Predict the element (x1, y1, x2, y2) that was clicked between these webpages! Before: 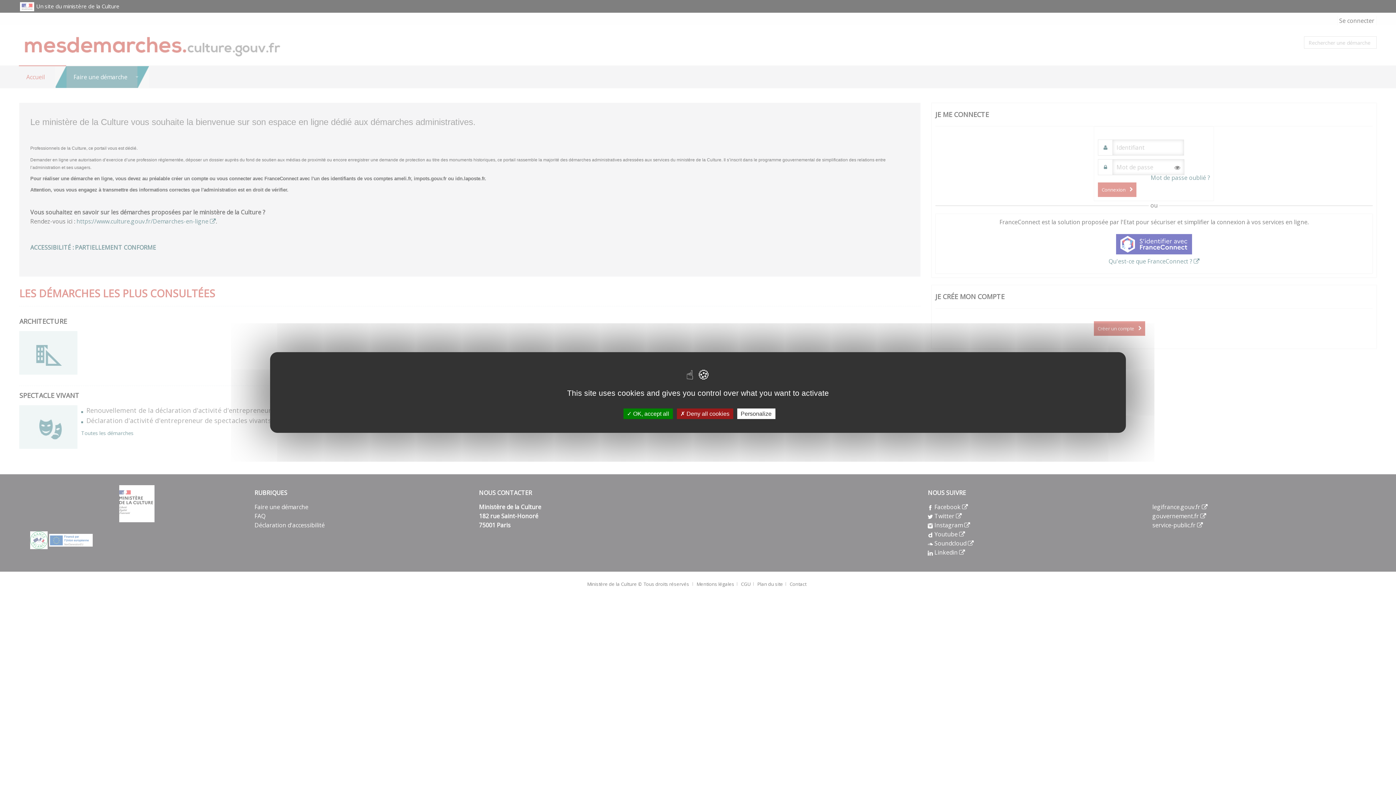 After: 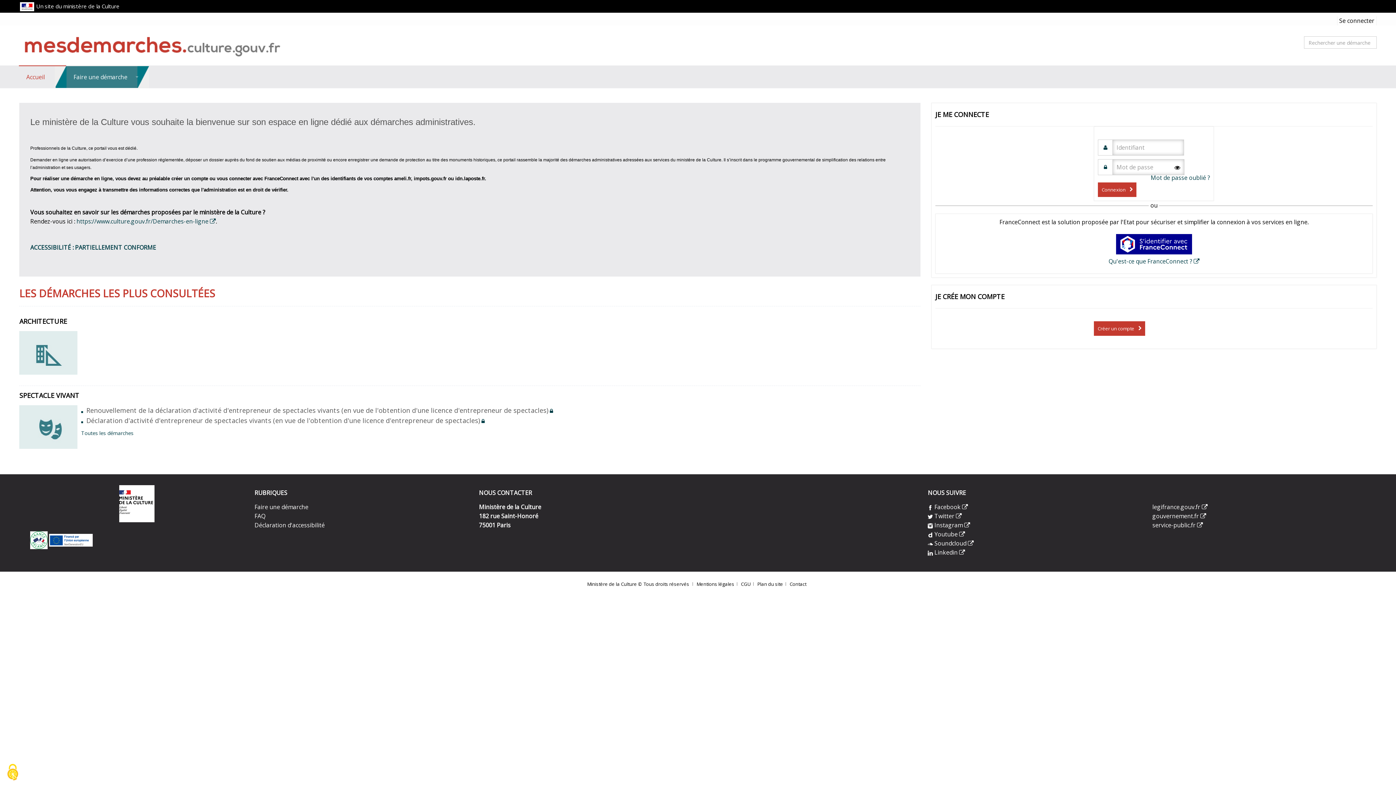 Action: label:  Deny all cookies bbox: (676, 408, 733, 419)